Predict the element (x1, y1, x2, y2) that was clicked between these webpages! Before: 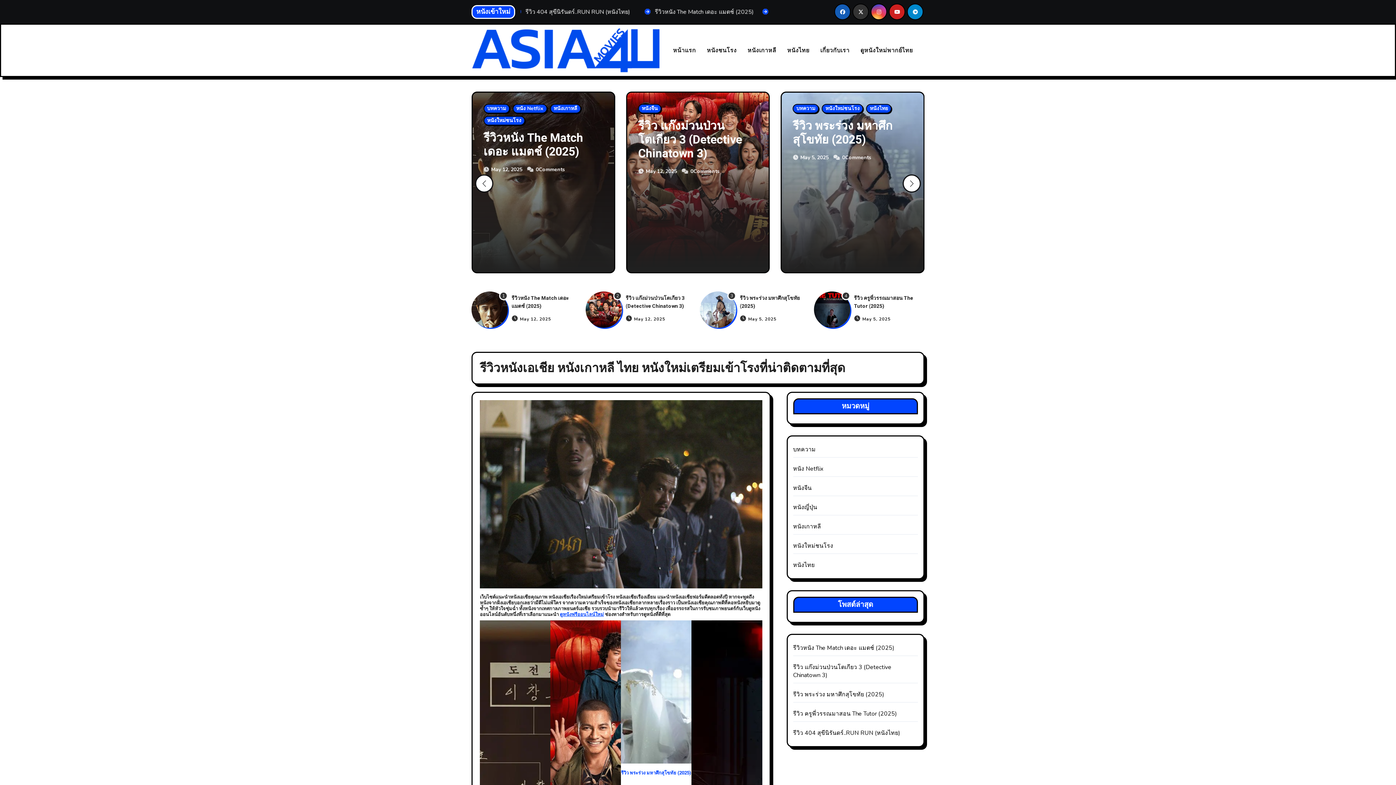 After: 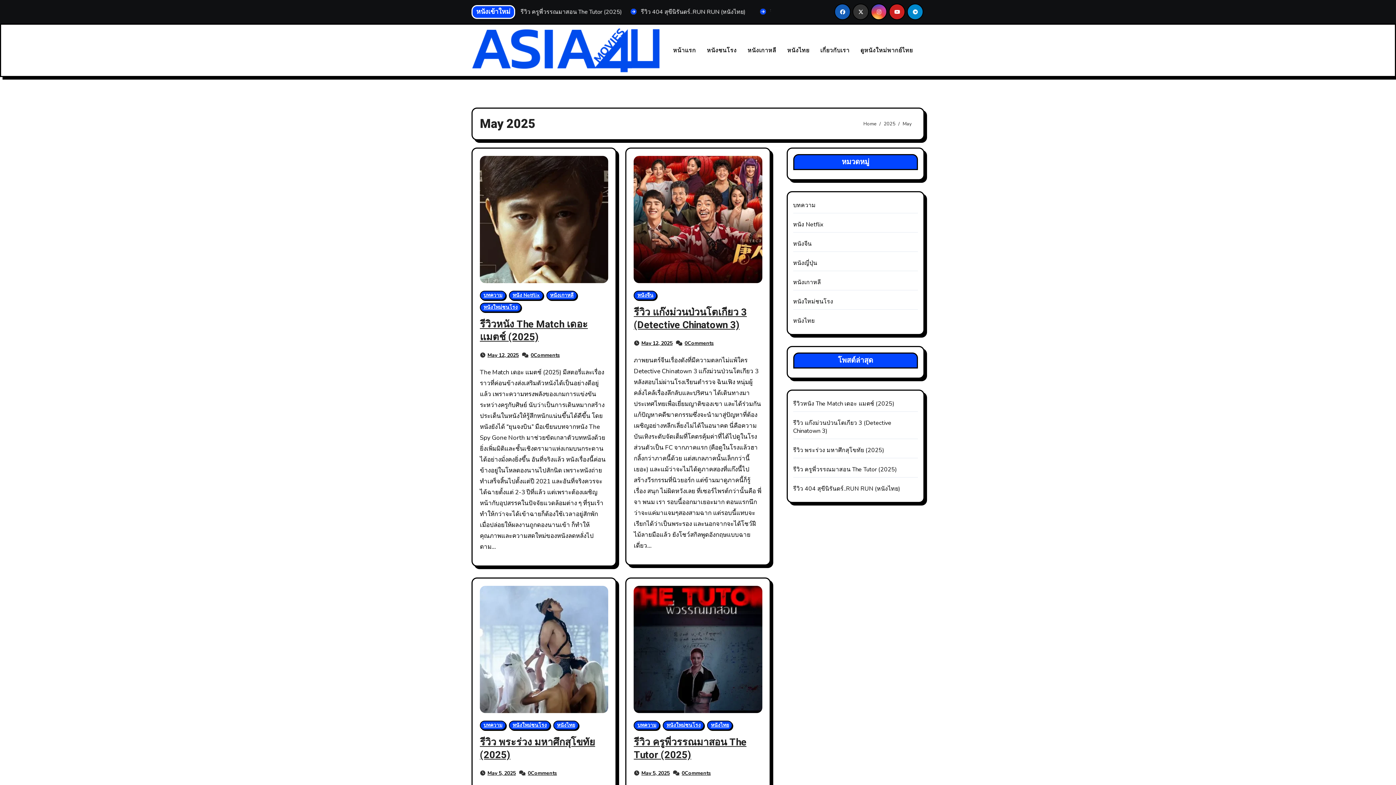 Action: label: May 5, 2025 bbox: (645, 154, 674, 161)